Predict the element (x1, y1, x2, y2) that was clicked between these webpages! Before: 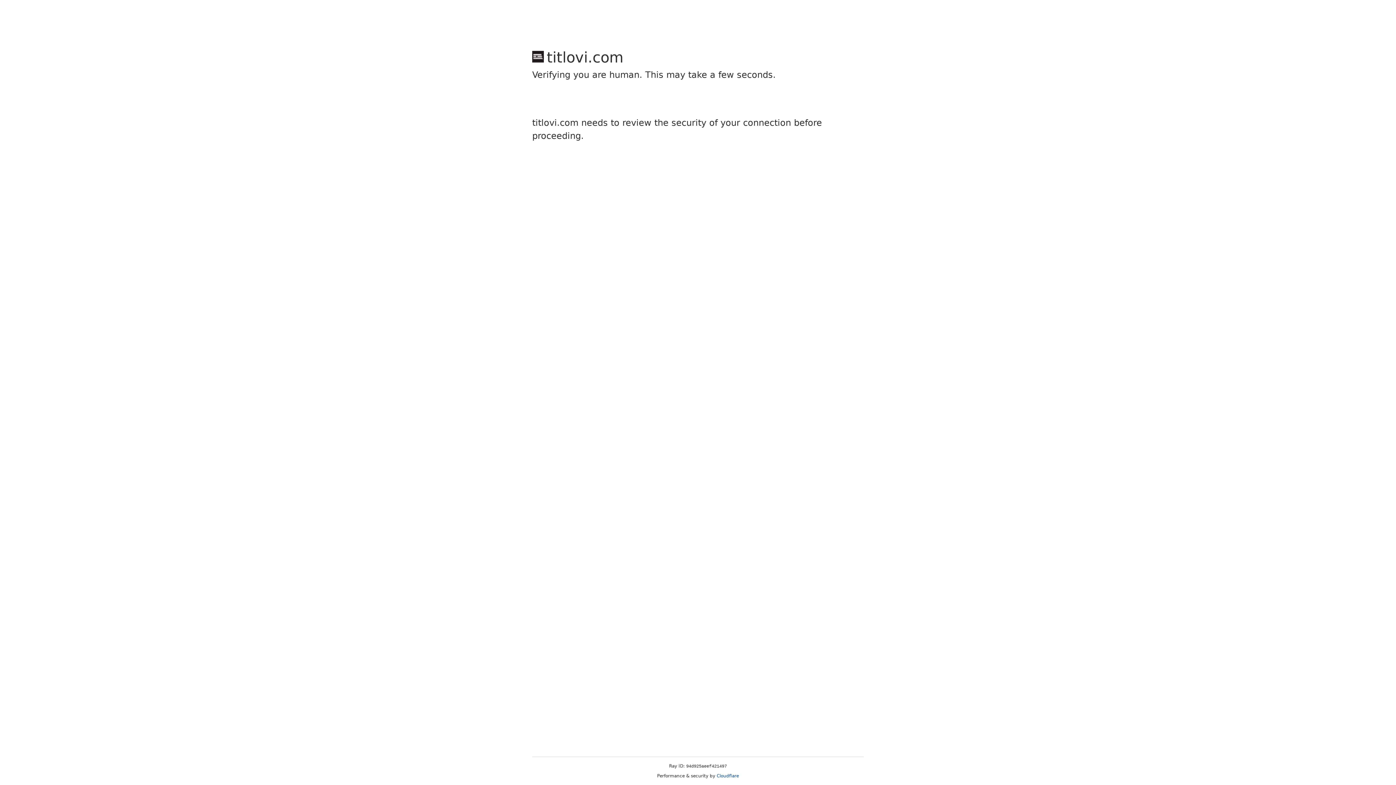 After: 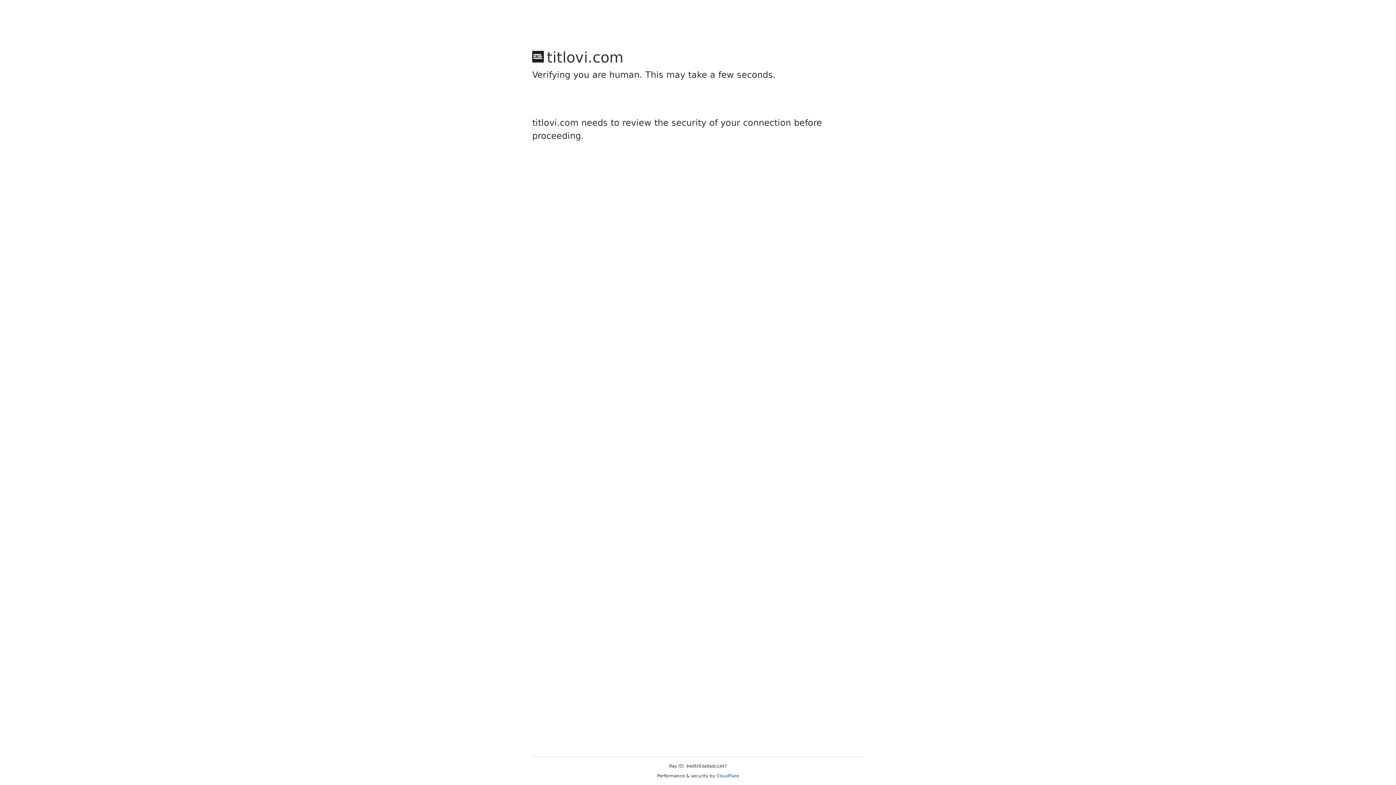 Action: bbox: (716, 773, 739, 778) label: Cloudflare